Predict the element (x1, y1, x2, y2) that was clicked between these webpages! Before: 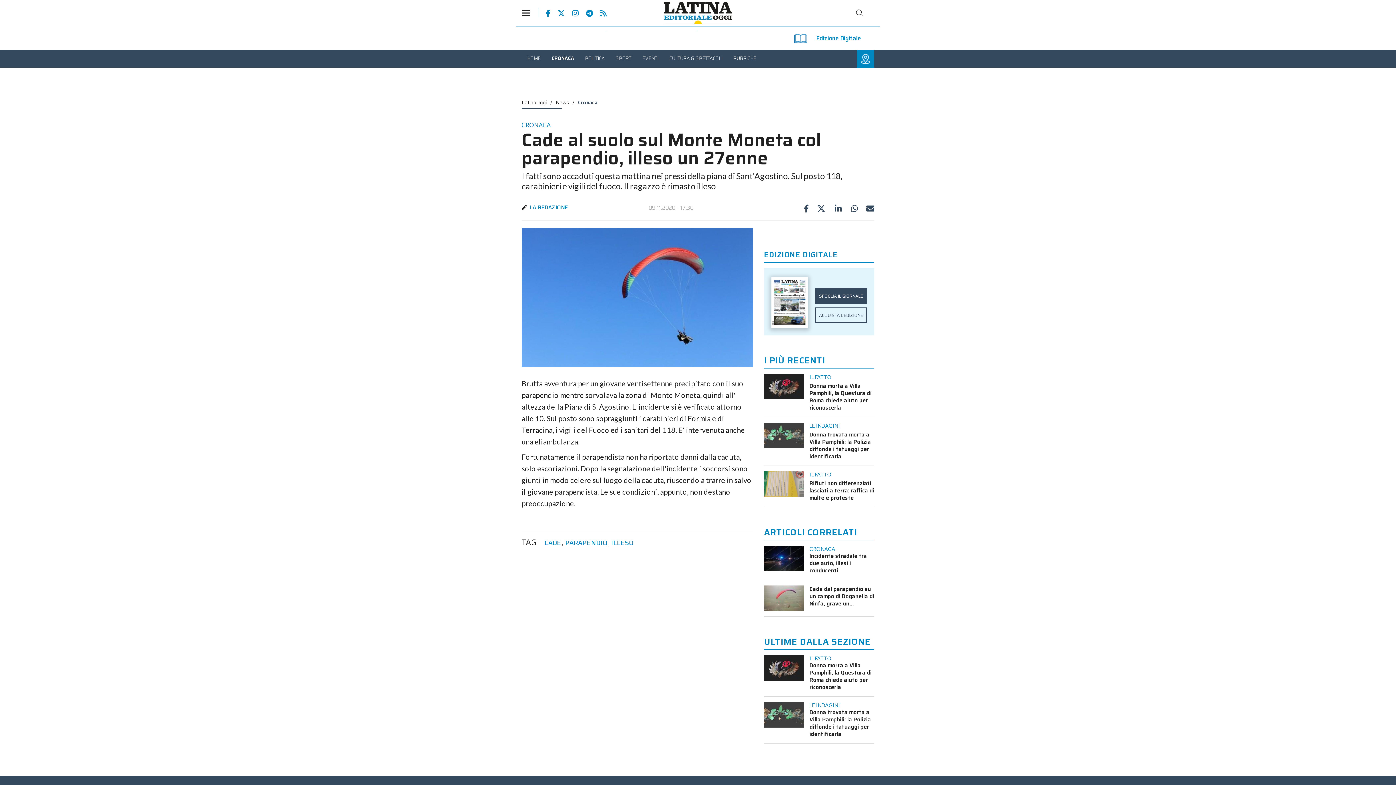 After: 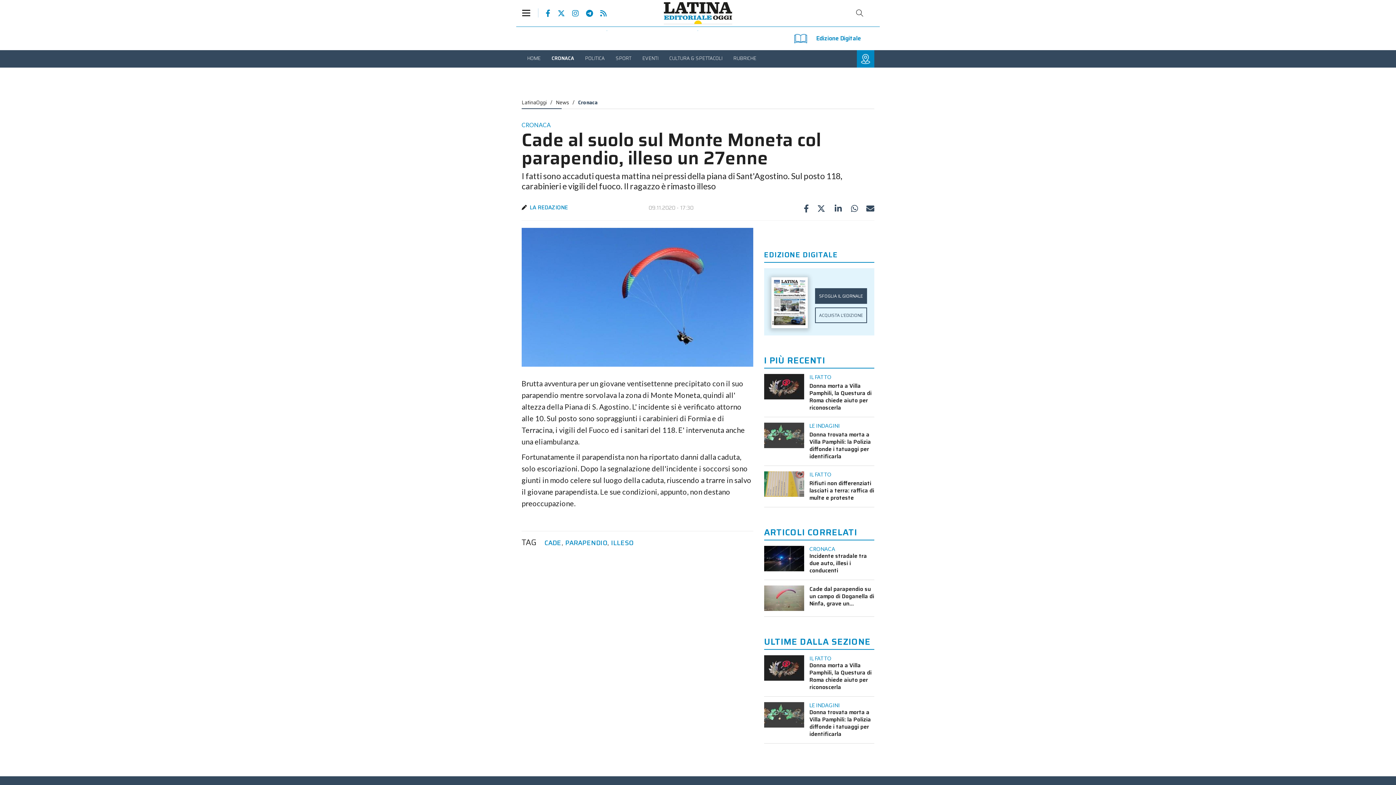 Action: bbox: (812, 293, 825, 307)